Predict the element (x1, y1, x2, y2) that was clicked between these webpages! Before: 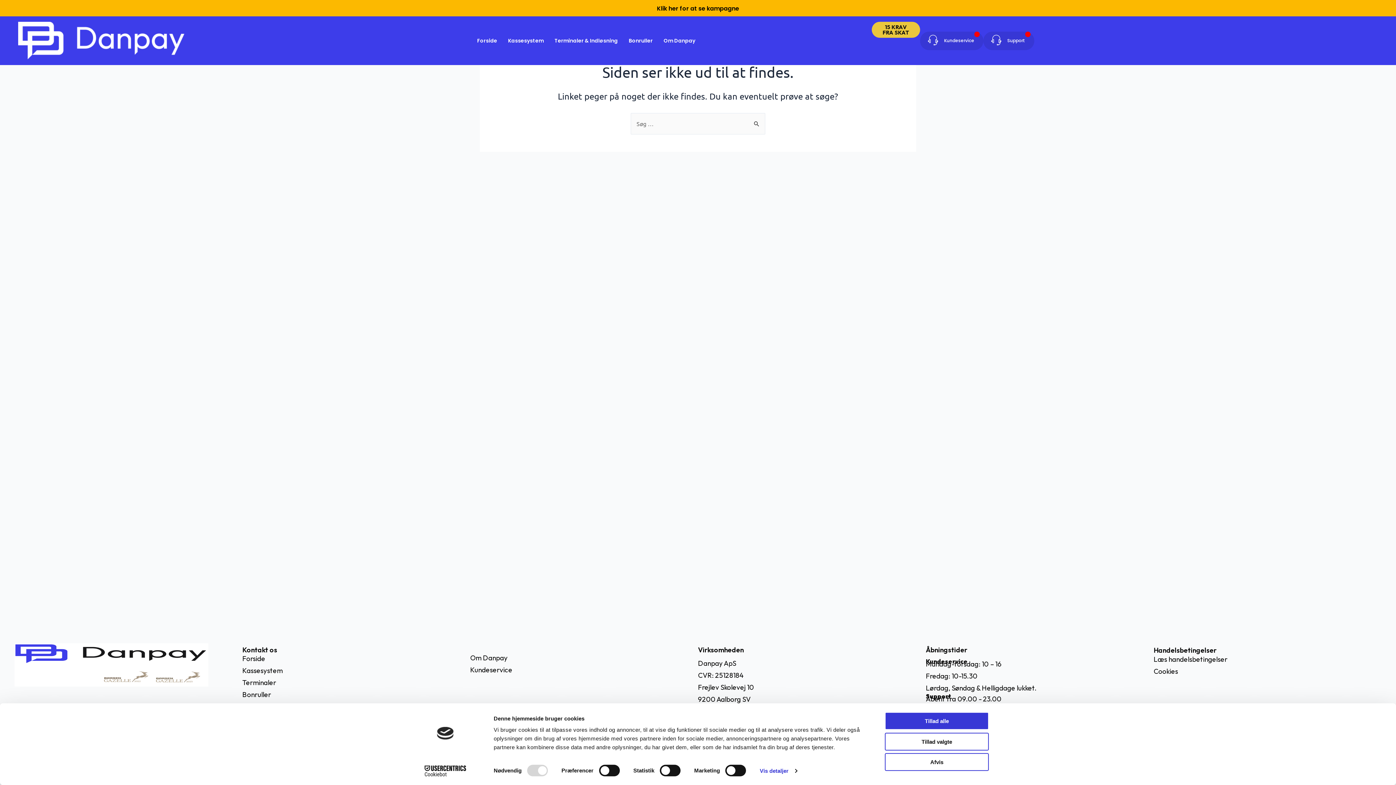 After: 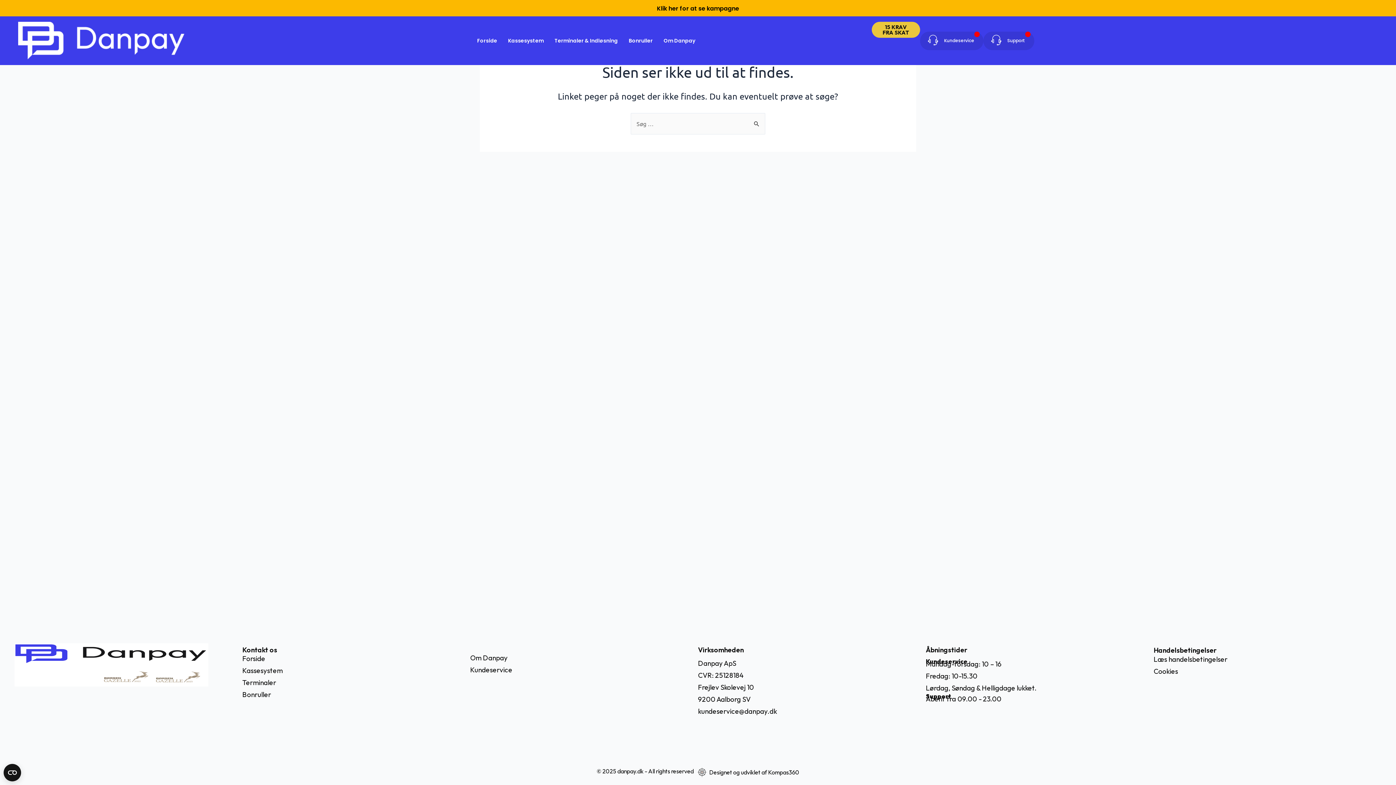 Action: label: Tillad valgte bbox: (885, 733, 989, 750)